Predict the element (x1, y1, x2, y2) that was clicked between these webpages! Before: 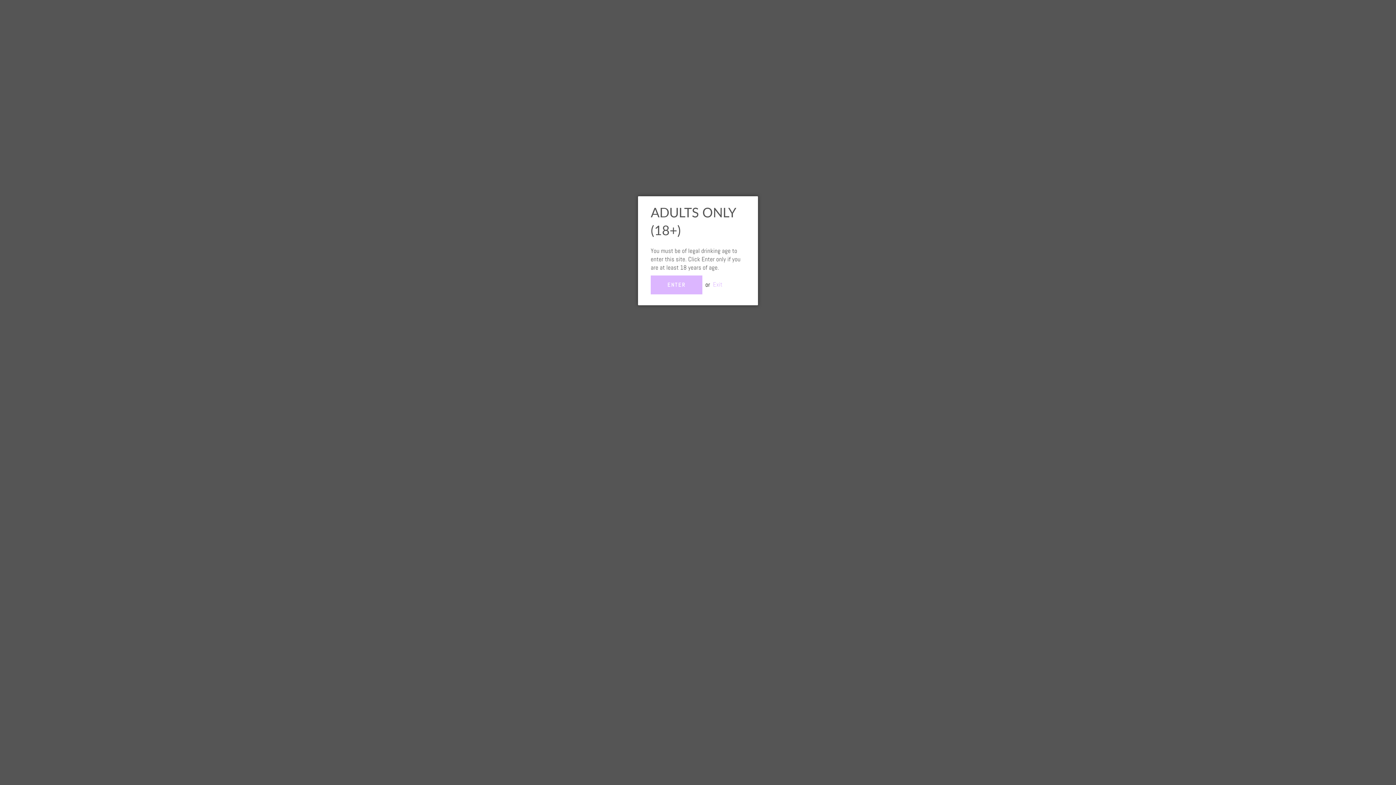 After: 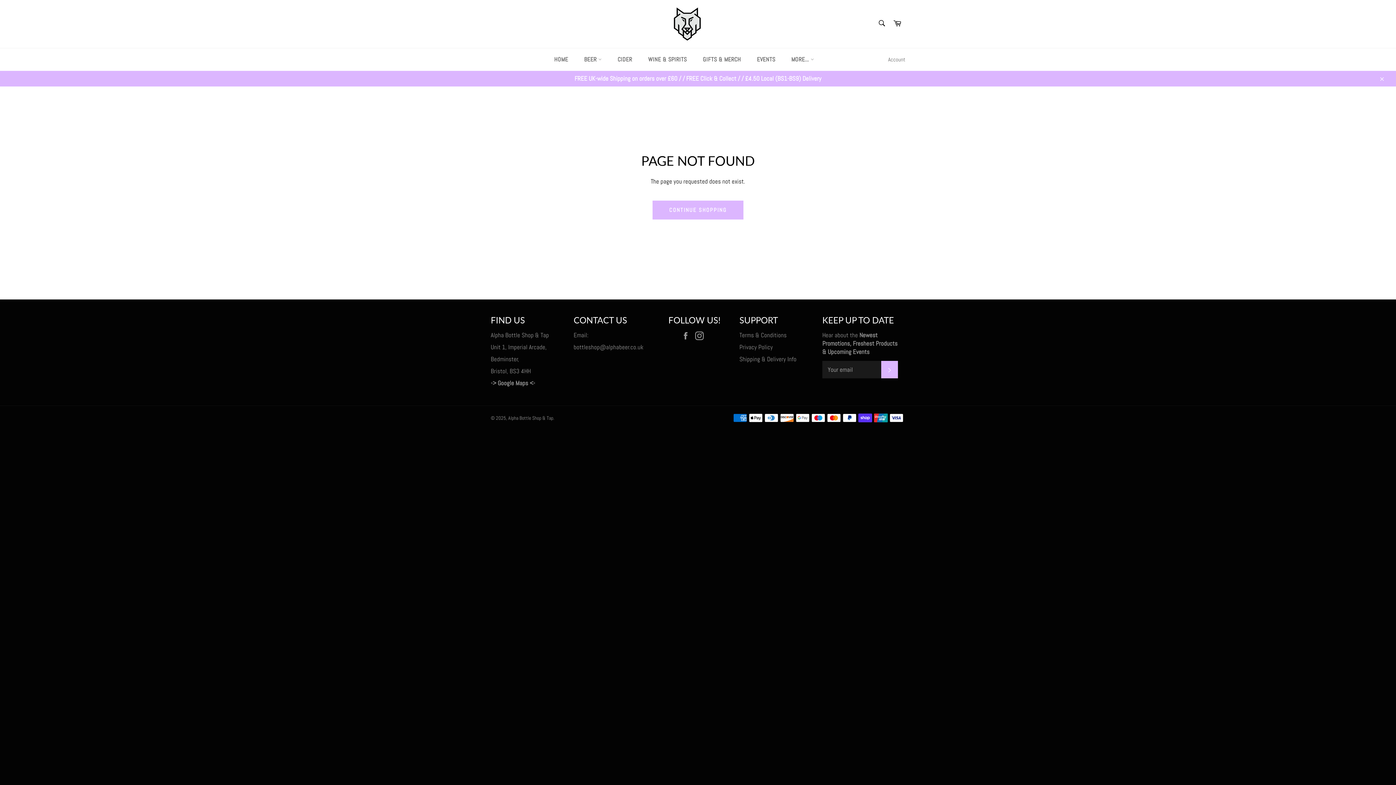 Action: label: ENTER bbox: (650, 275, 702, 294)